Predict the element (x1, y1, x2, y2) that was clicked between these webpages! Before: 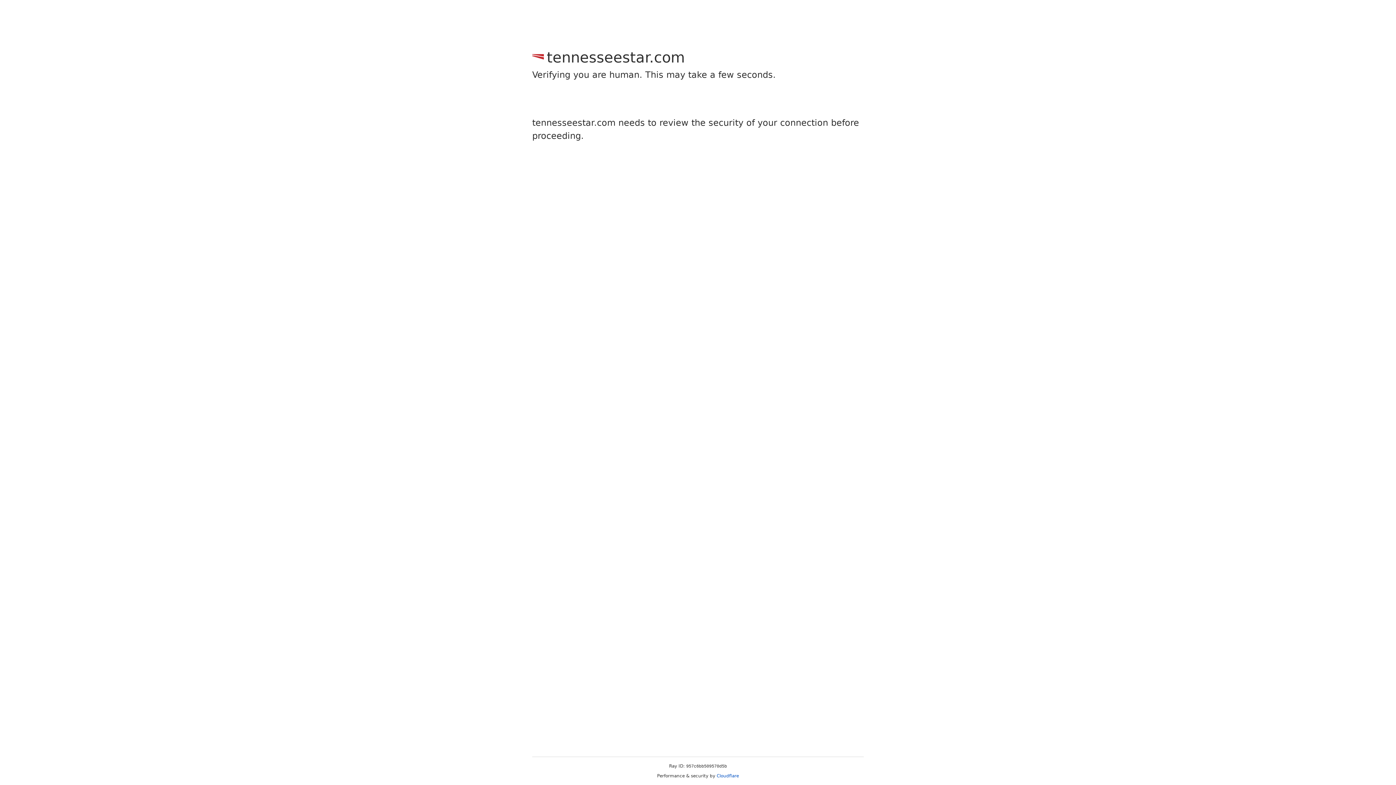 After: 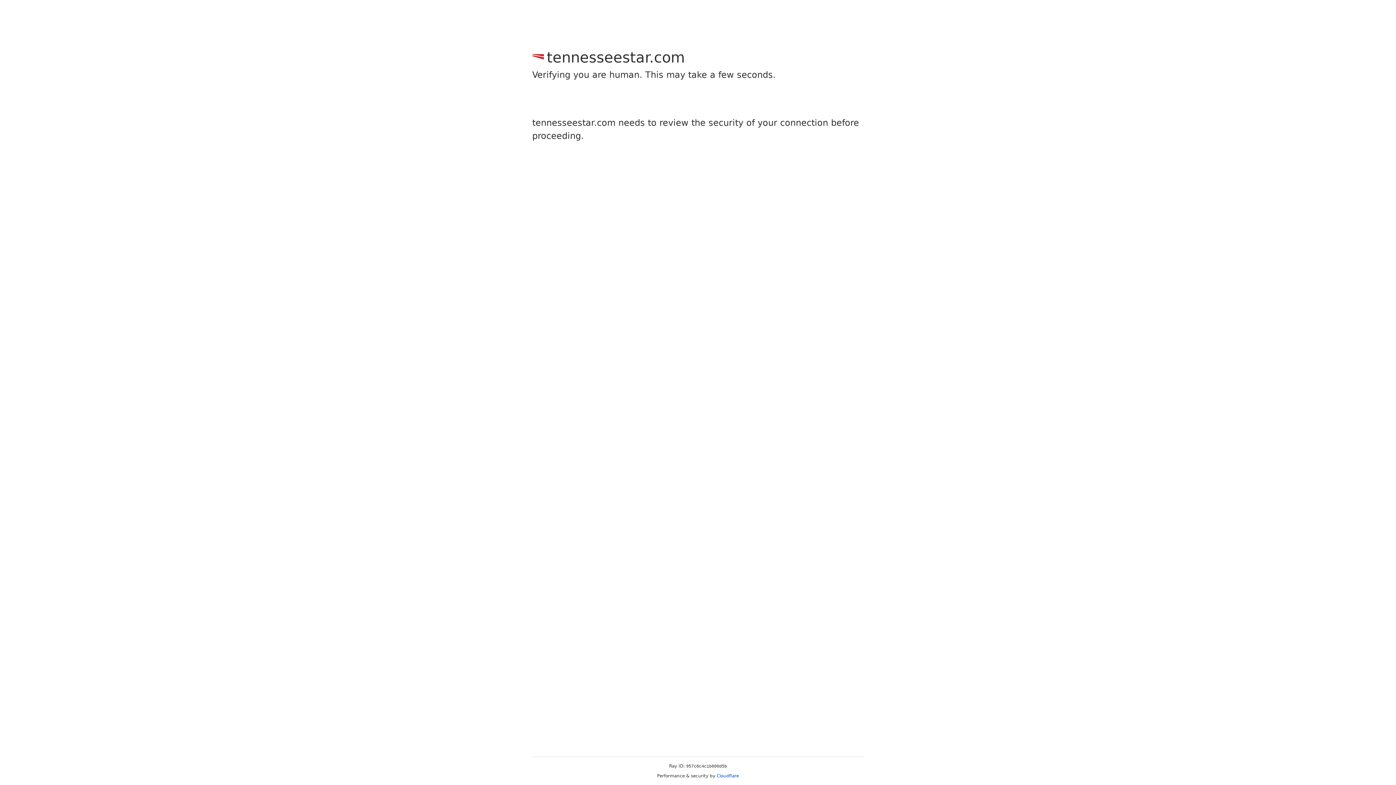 Action: label: Cloudflare bbox: (716, 773, 739, 778)